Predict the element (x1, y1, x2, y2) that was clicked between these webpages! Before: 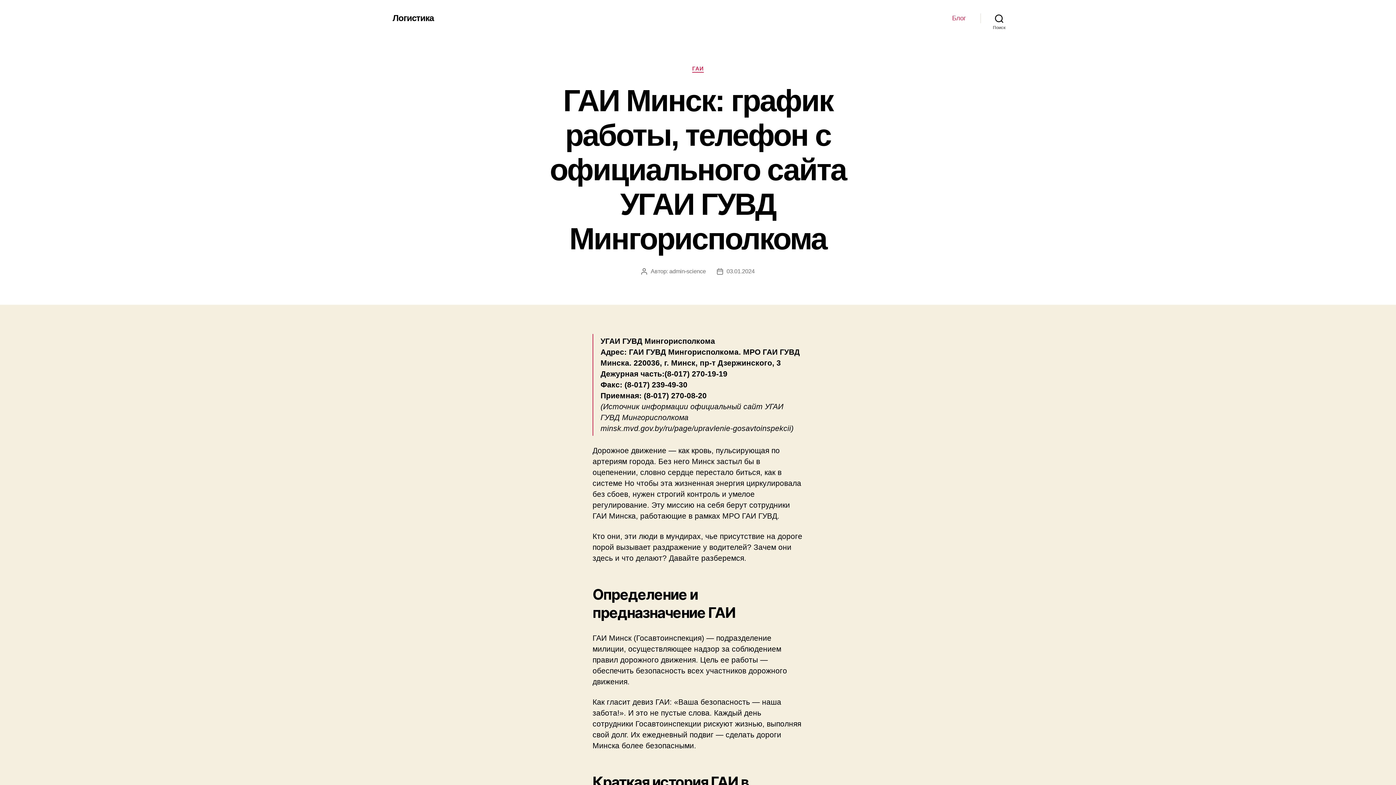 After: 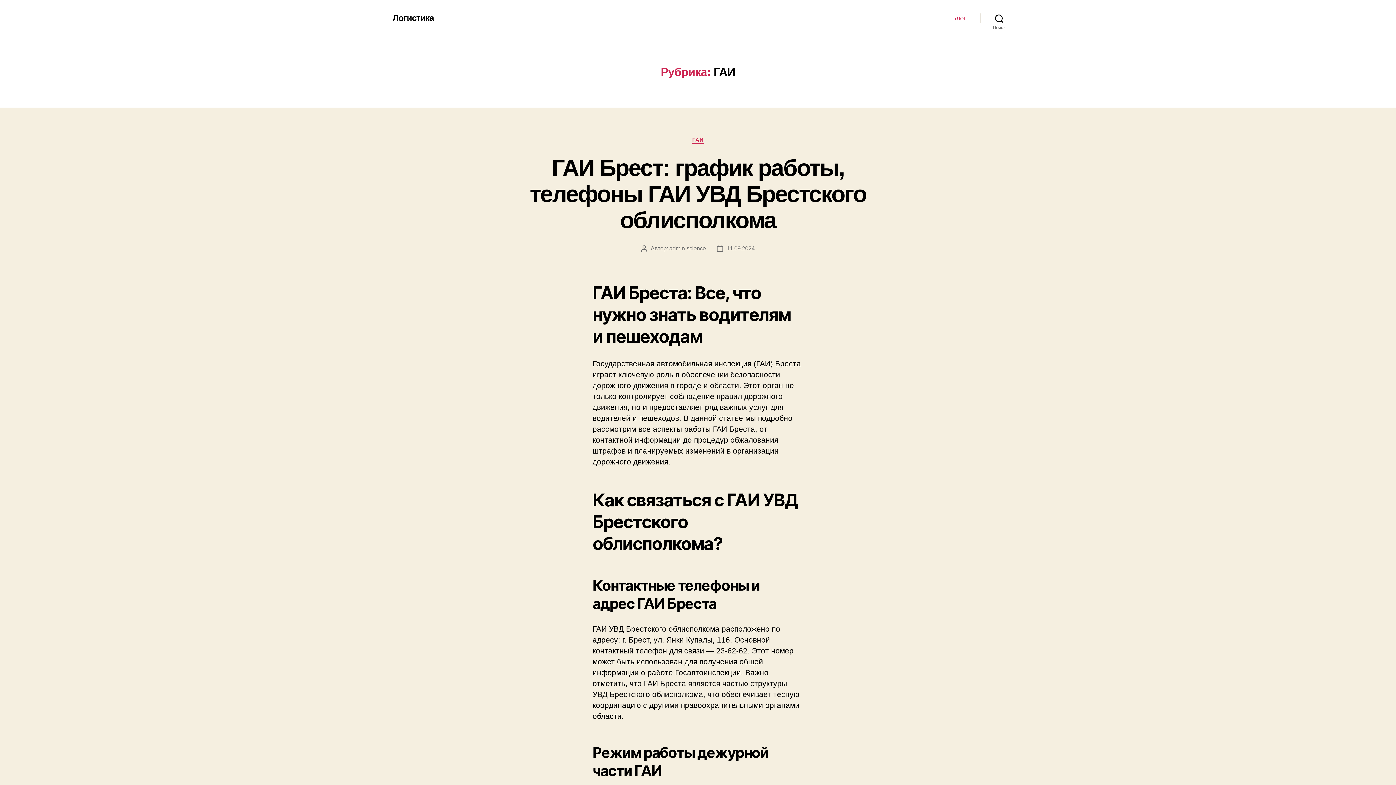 Action: bbox: (692, 65, 703, 72) label: ГАИ